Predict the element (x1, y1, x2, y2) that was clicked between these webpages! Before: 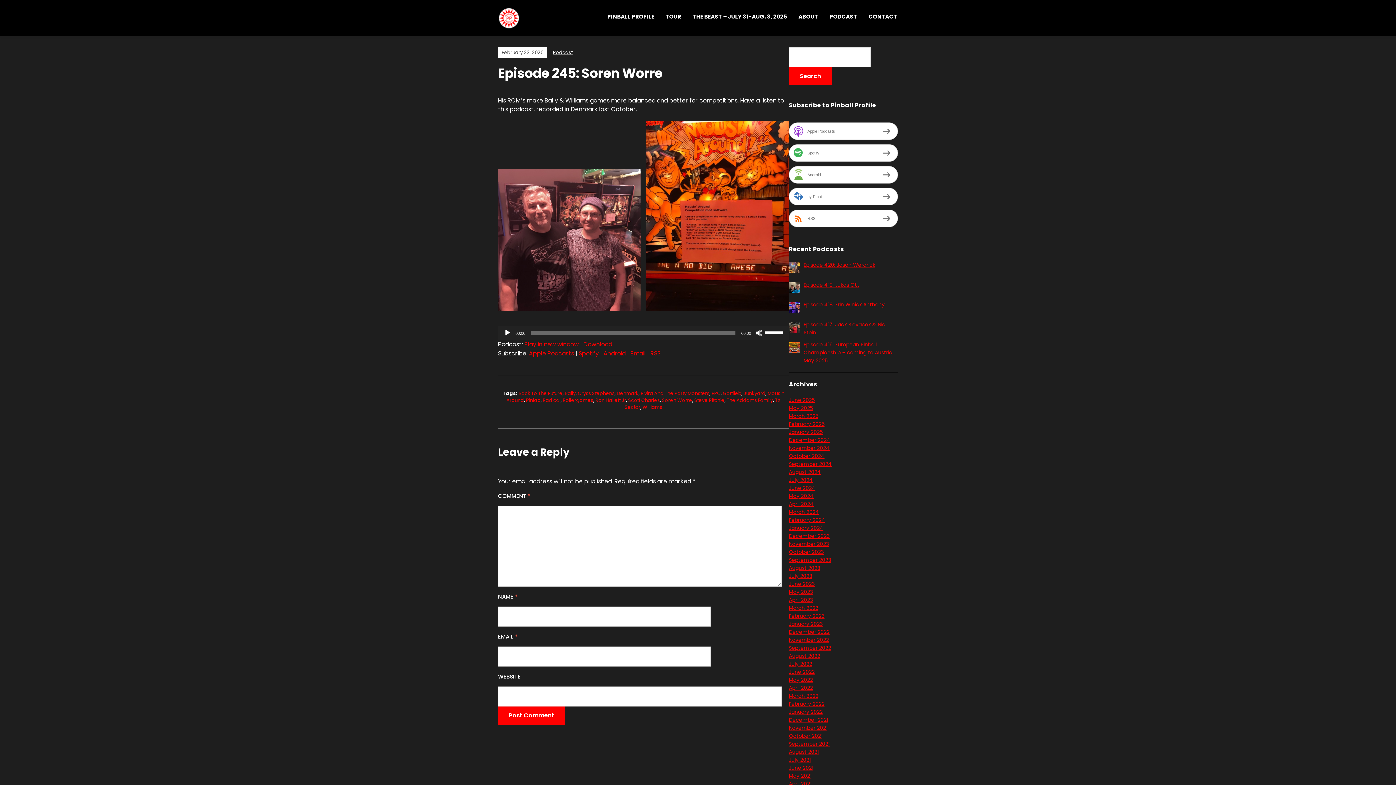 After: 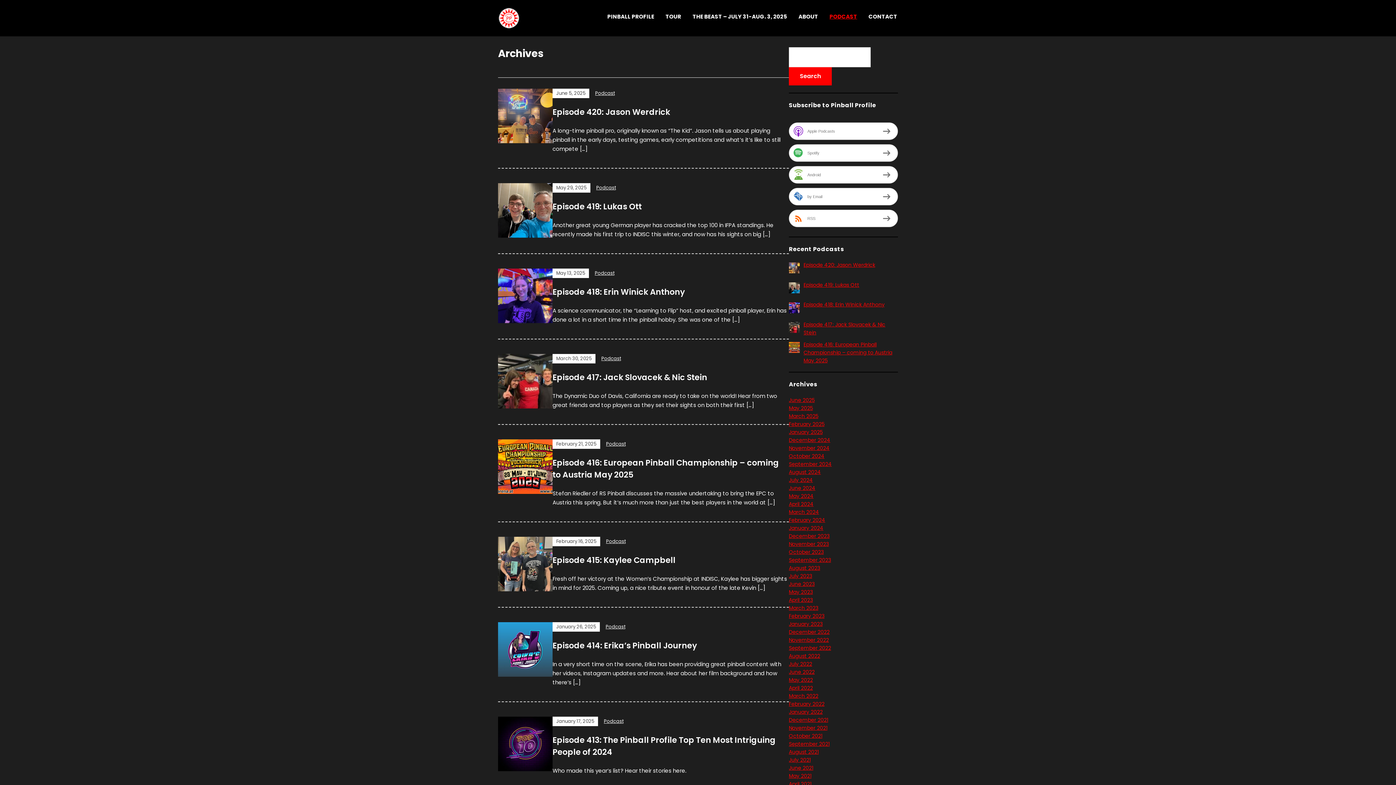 Action: label: PODCAST bbox: (828, 7, 858, 25)